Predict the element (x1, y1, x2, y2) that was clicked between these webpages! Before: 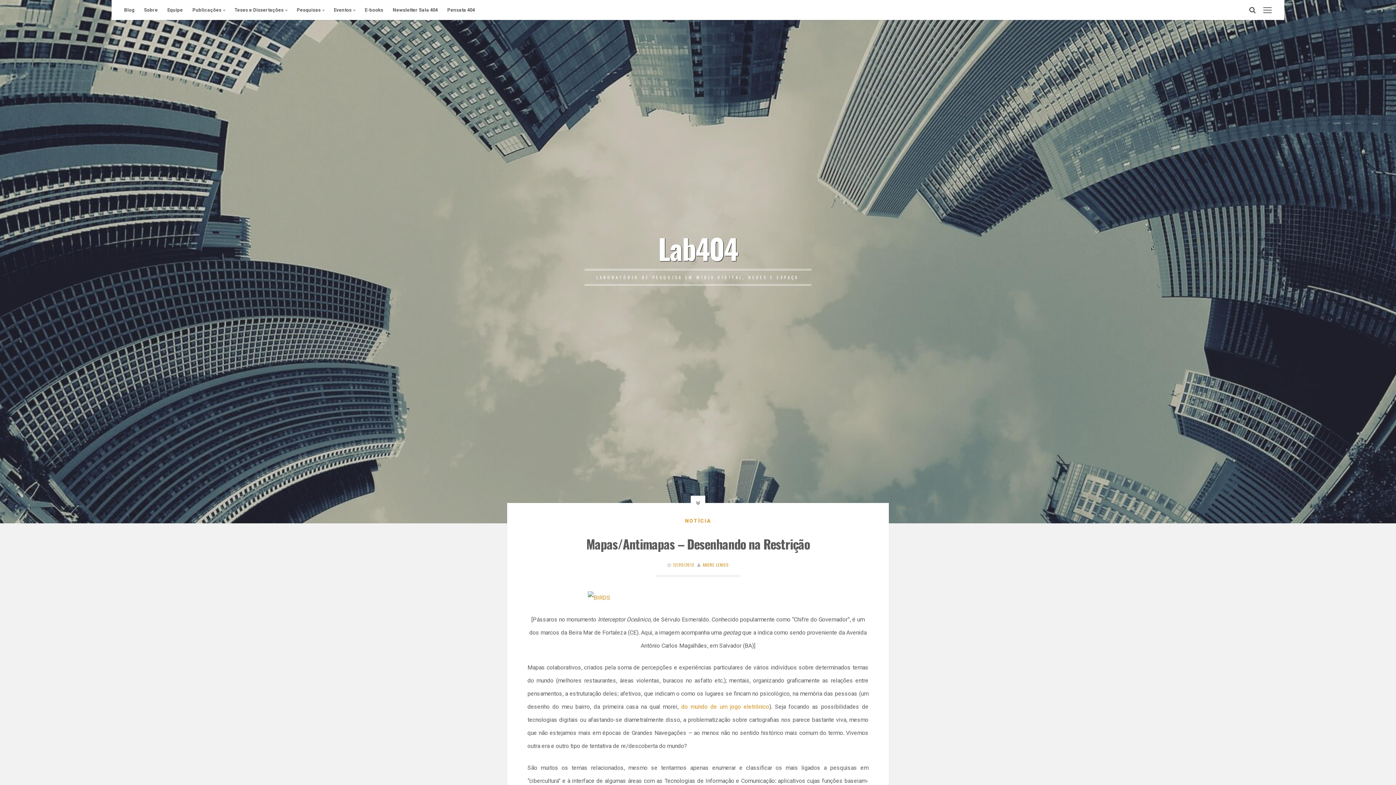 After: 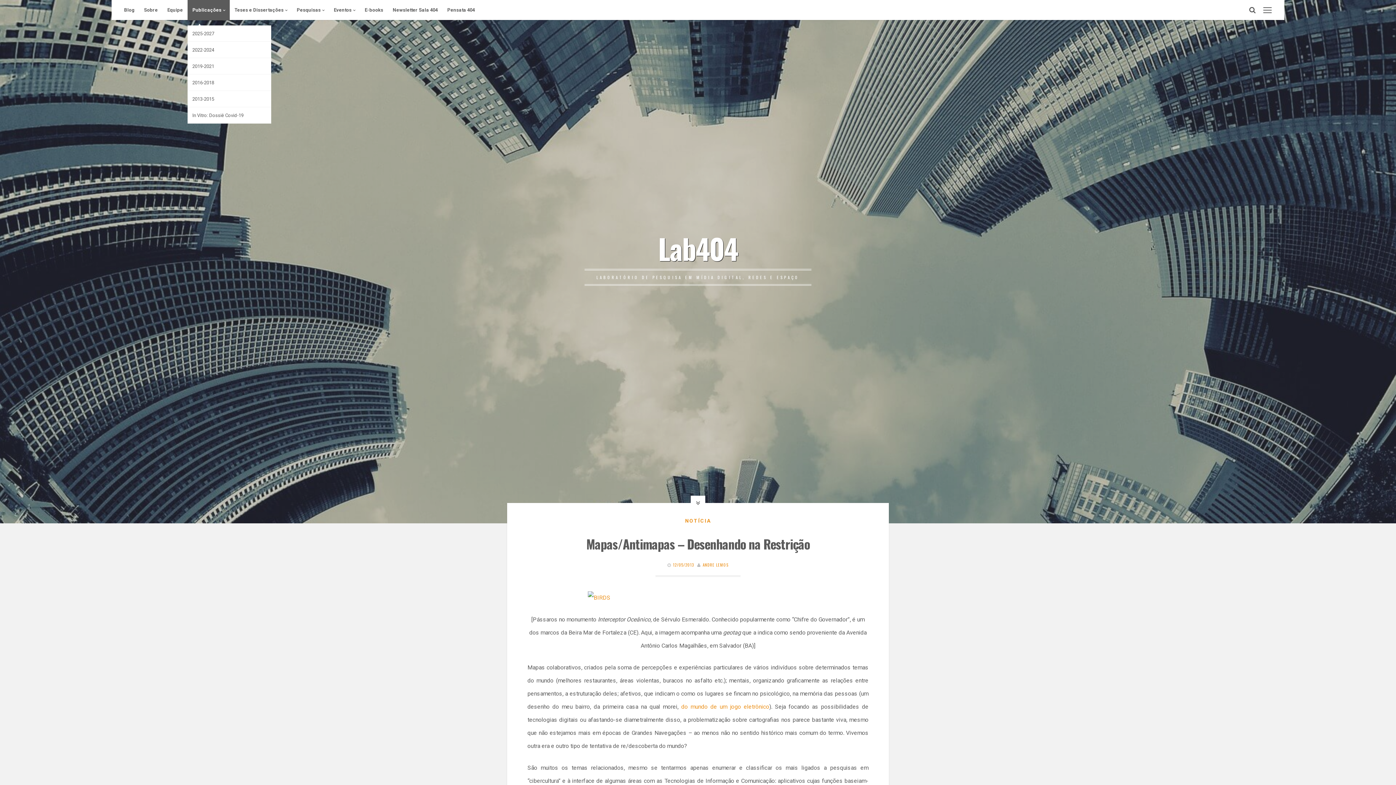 Action: label: Publicações bbox: (187, 0, 229, 20)